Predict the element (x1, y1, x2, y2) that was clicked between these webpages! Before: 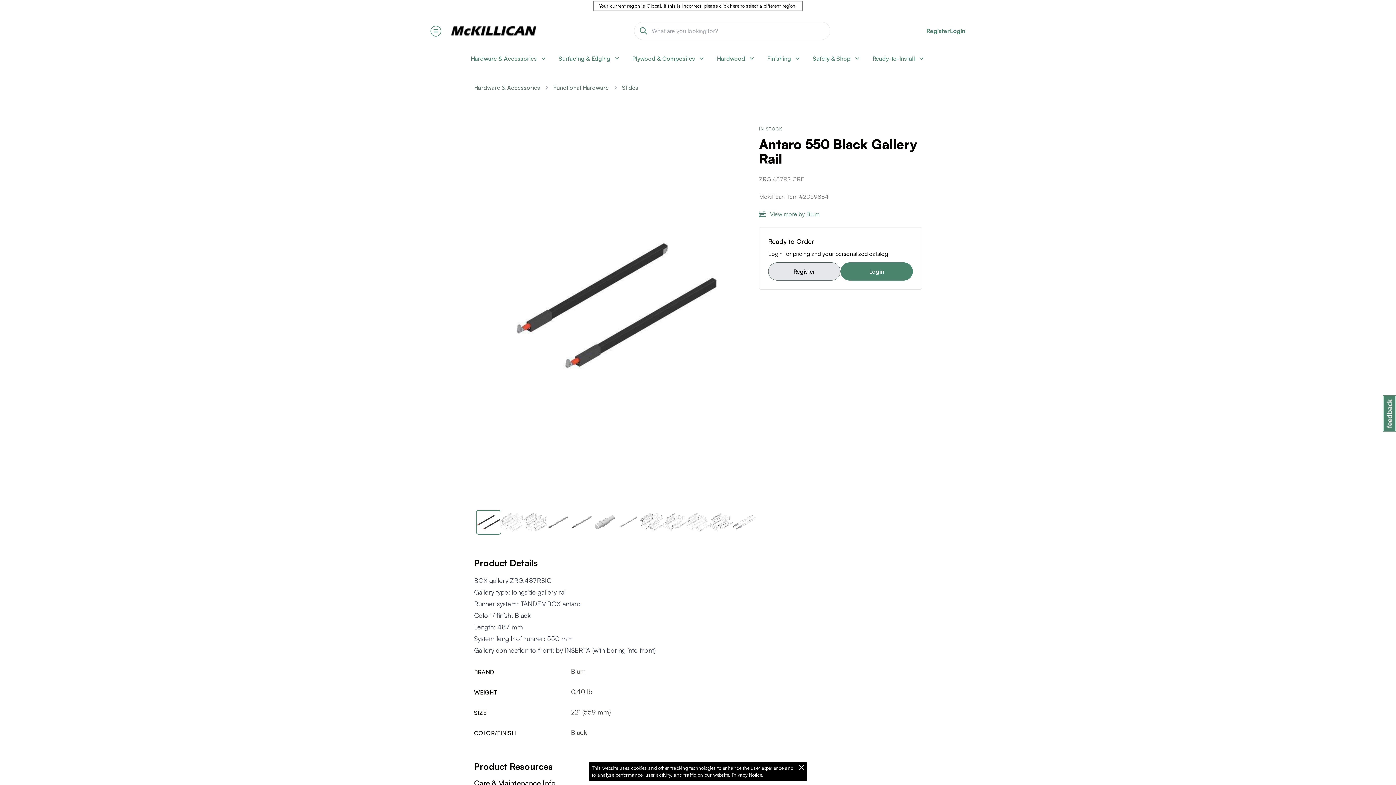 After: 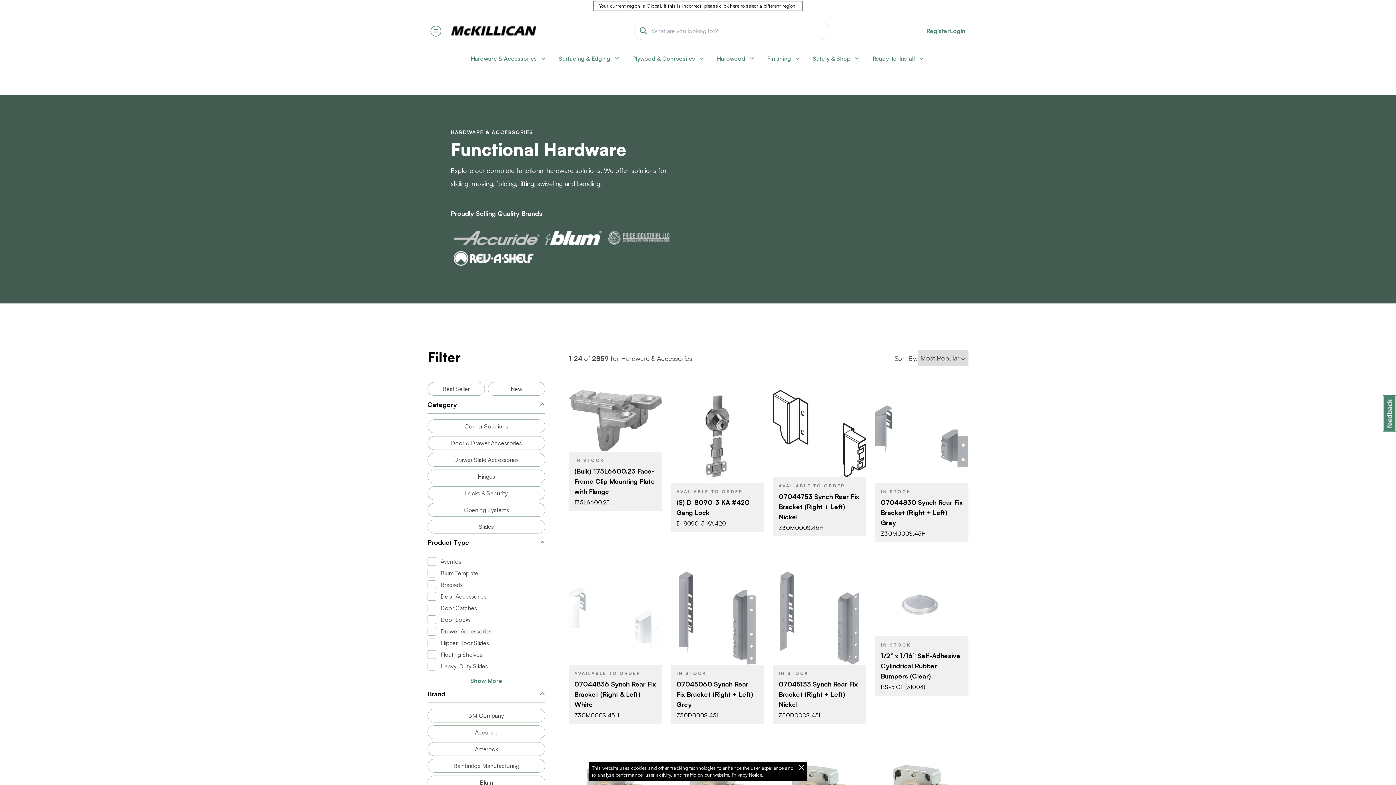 Action: label: Functional Hardware bbox: (553, 83, 609, 92)